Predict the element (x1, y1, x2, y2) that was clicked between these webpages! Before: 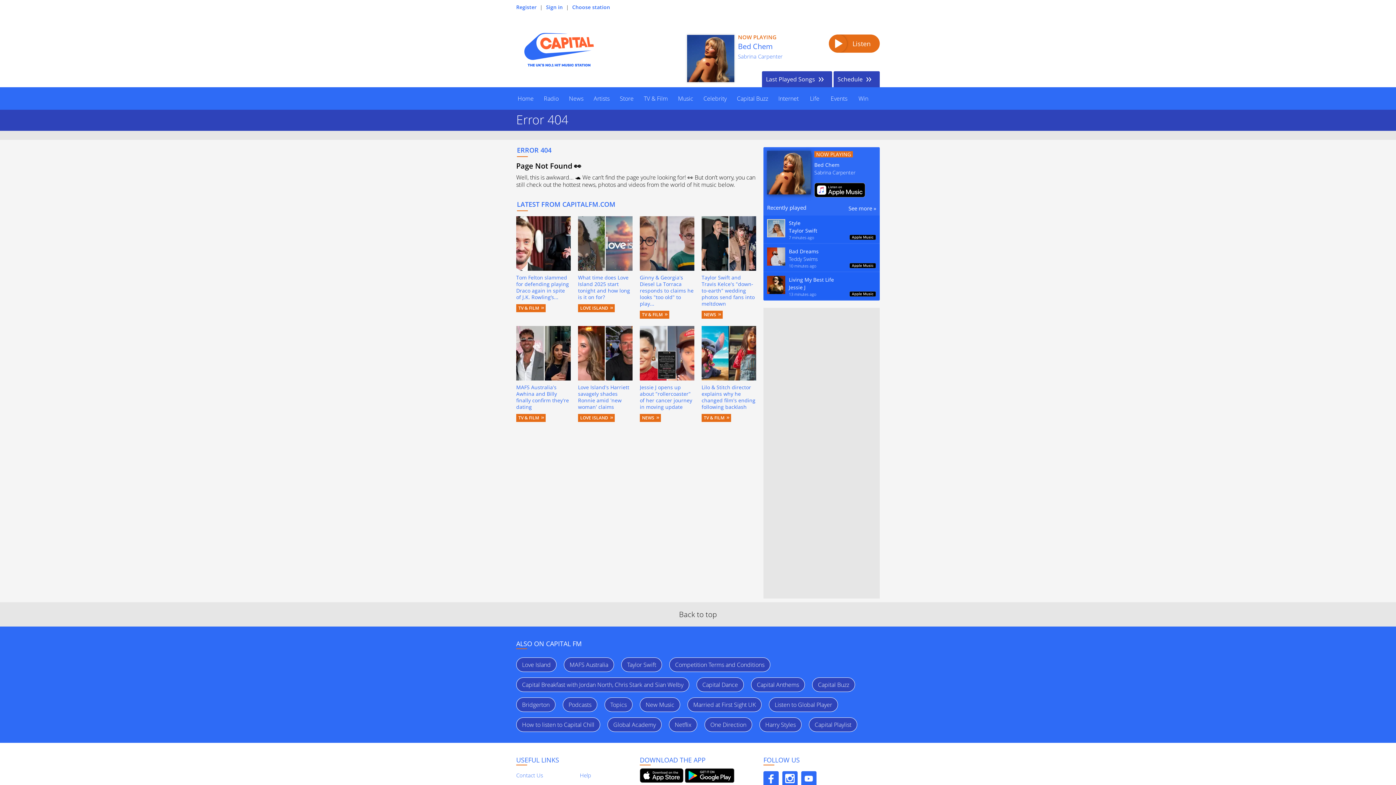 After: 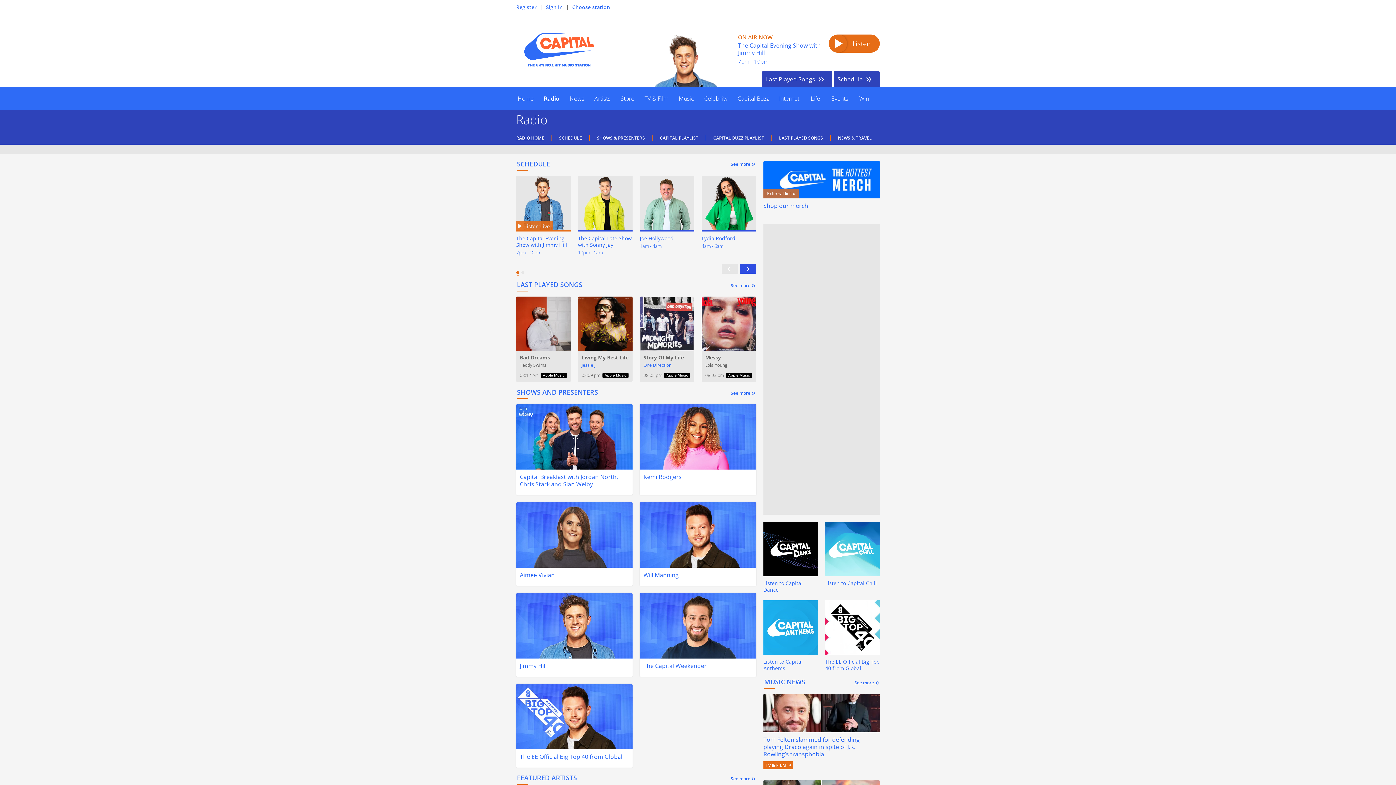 Action: bbox: (538, 87, 564, 109) label: Radio